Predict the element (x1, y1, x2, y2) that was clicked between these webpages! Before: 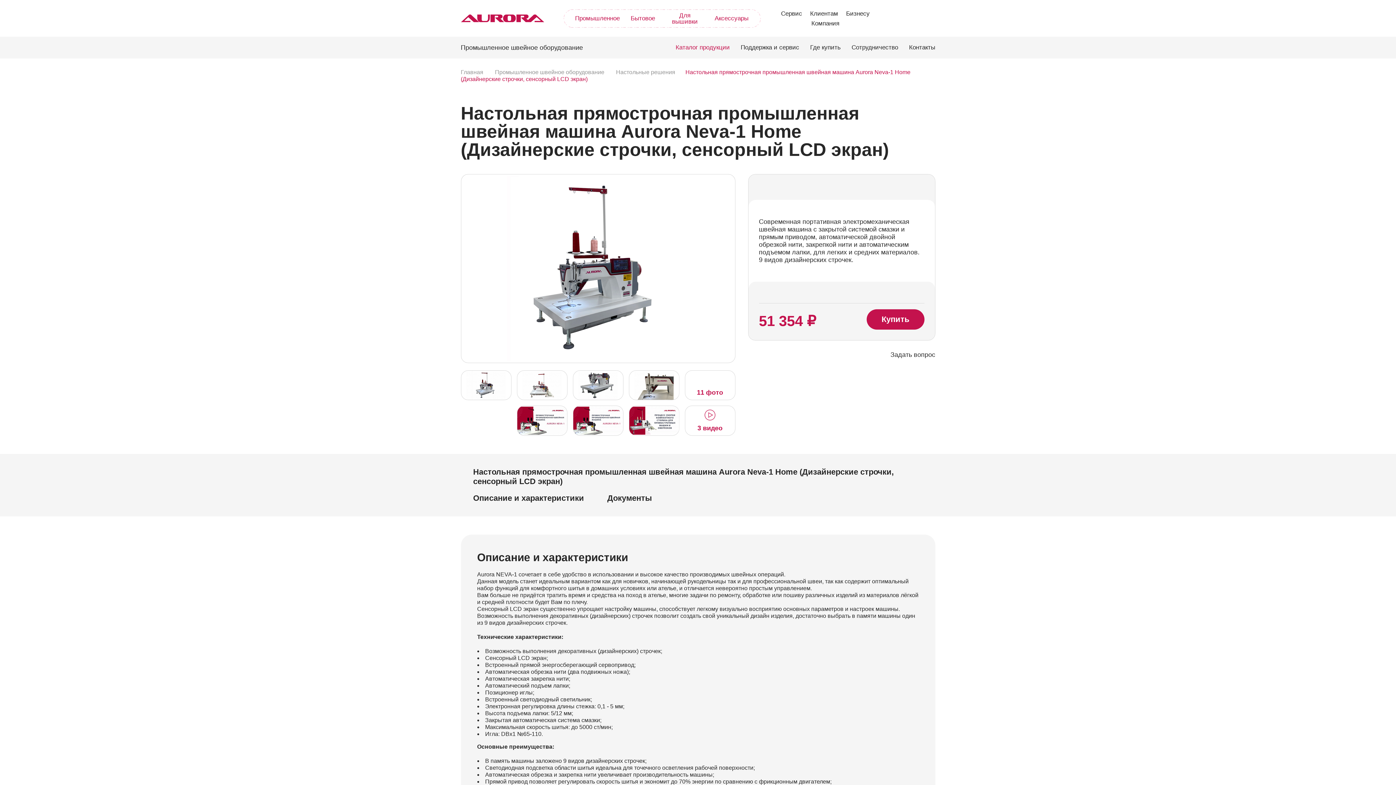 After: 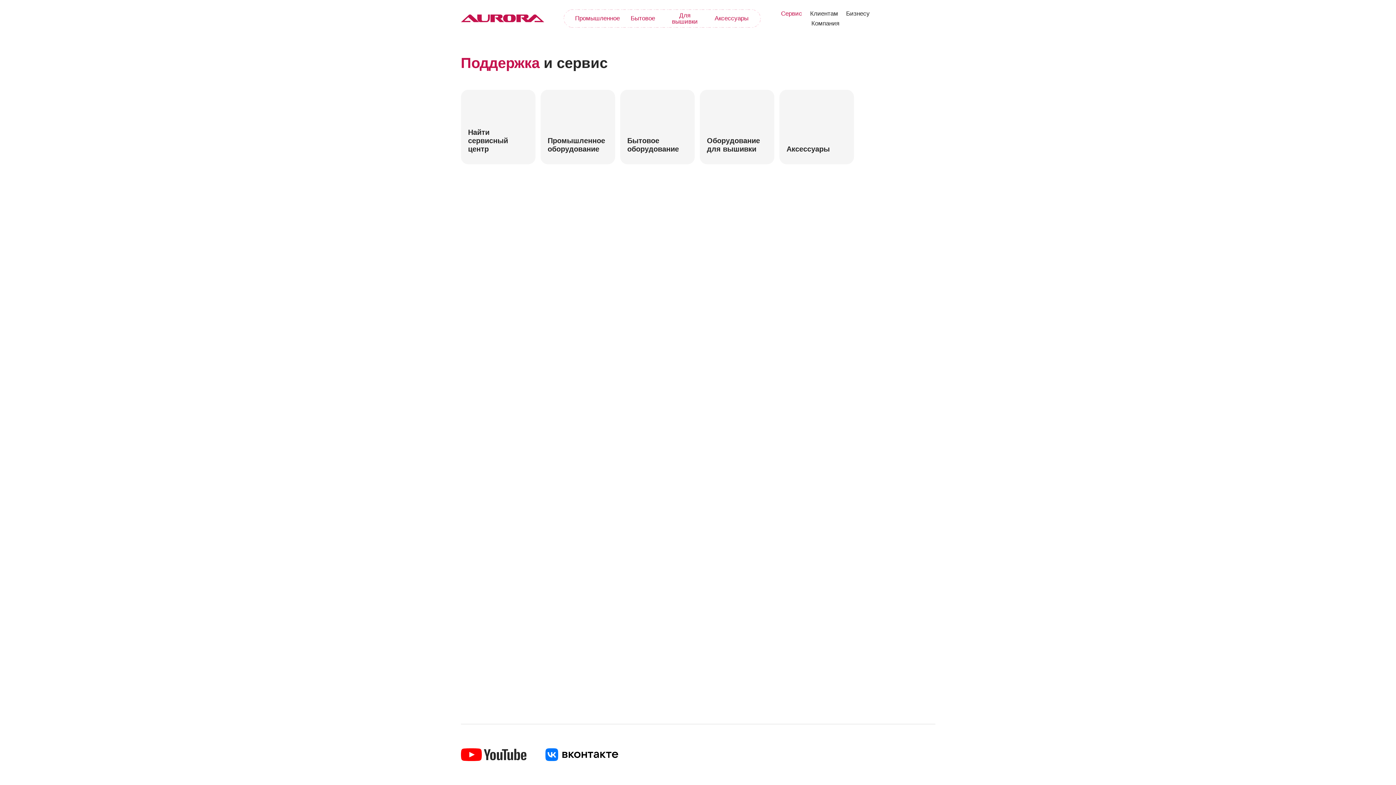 Action: bbox: (777, 8, 806, 18) label: Сервис